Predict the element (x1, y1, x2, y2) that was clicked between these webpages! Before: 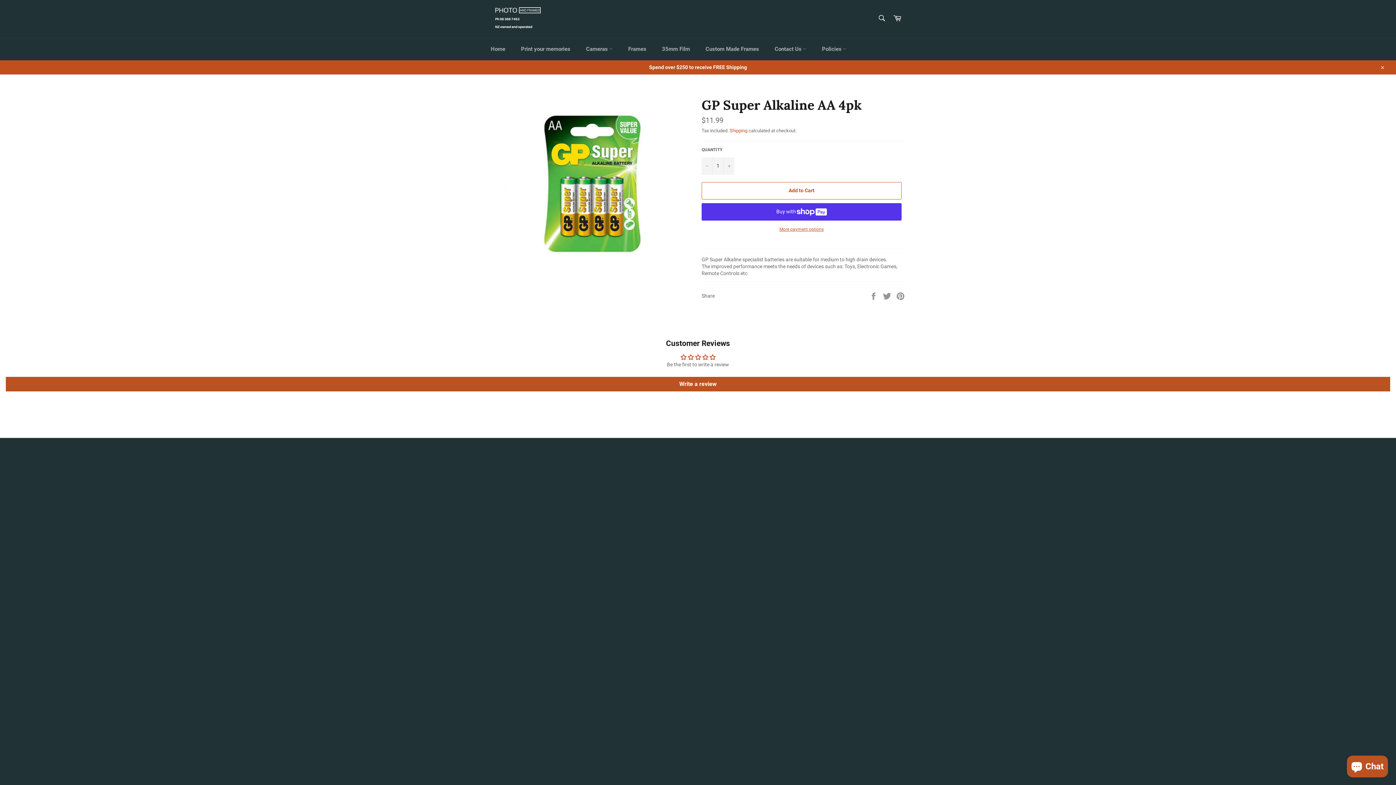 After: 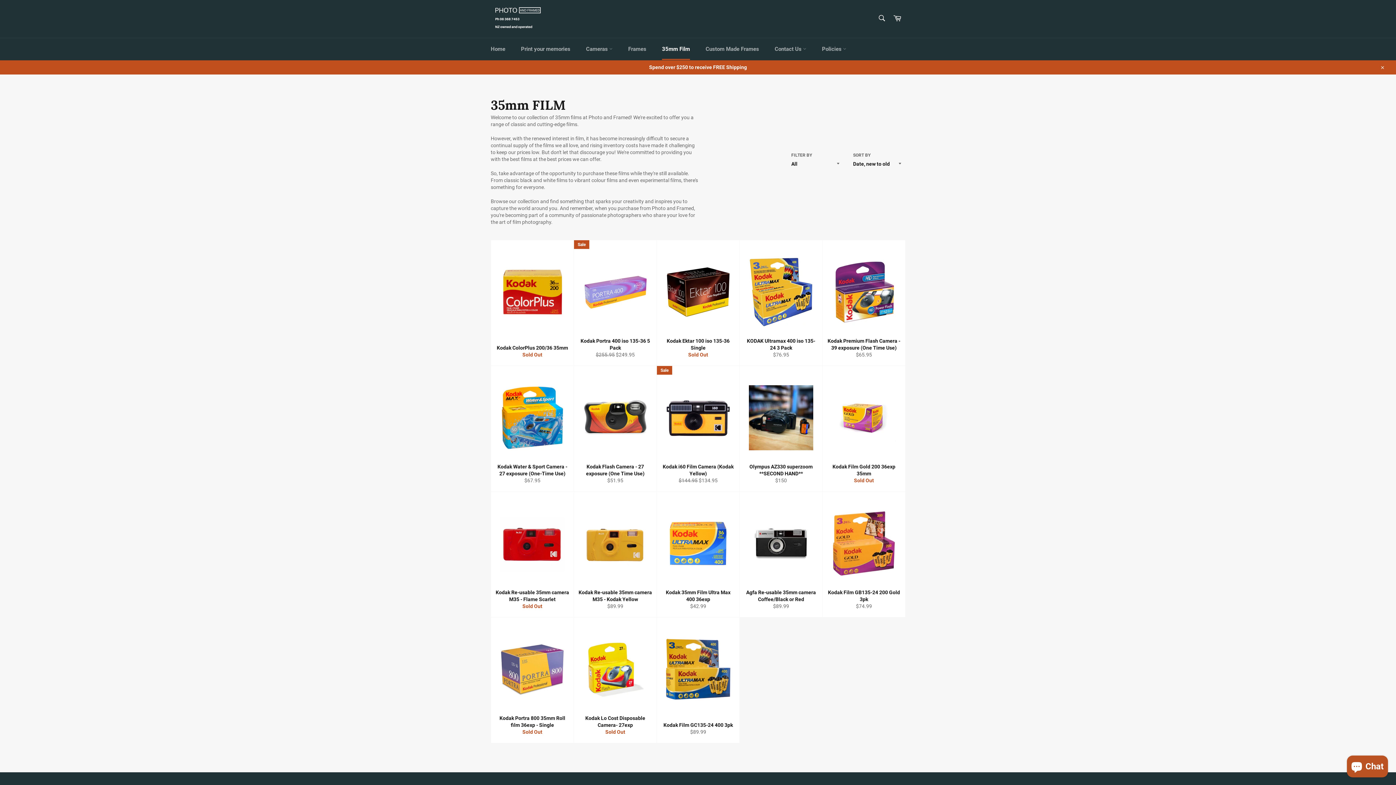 Action: label: 35mm Film bbox: (654, 38, 697, 60)